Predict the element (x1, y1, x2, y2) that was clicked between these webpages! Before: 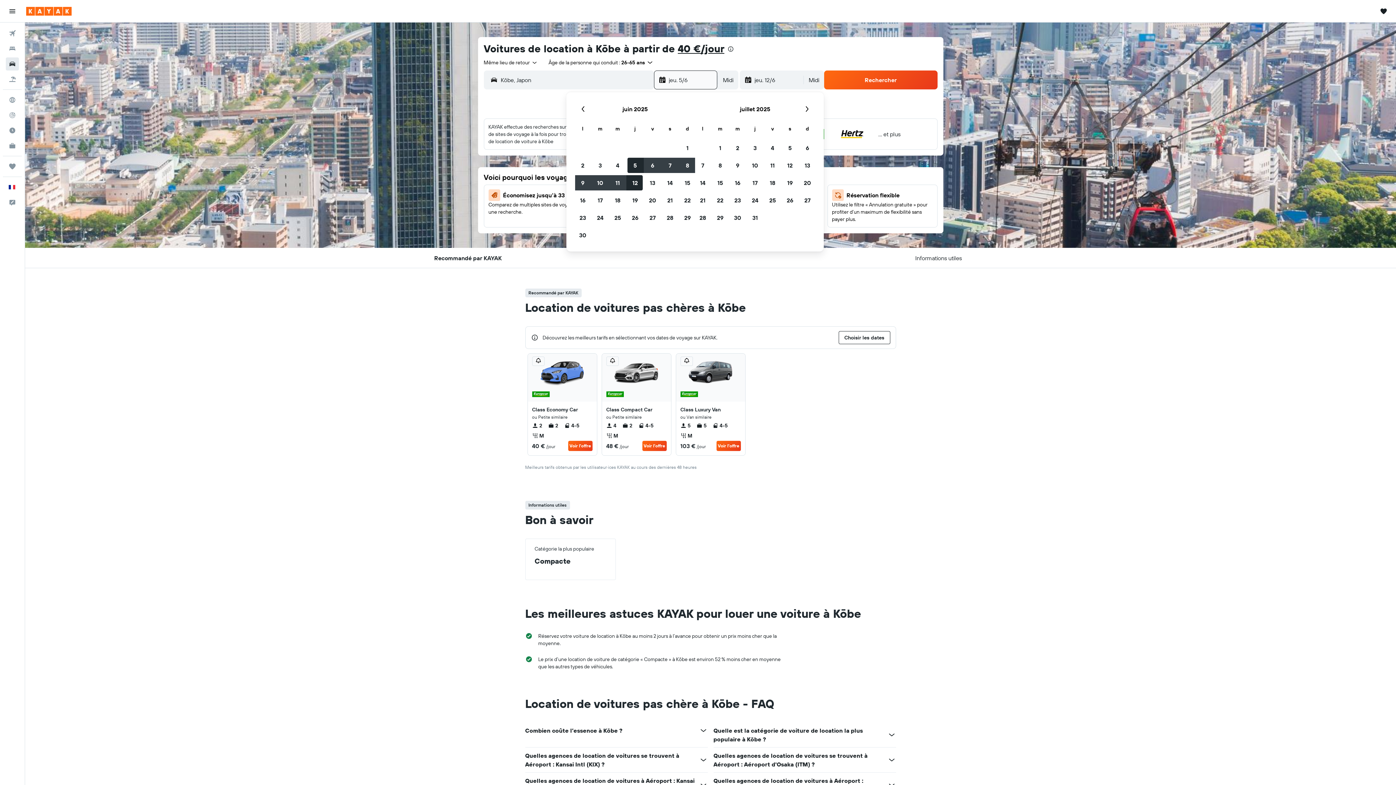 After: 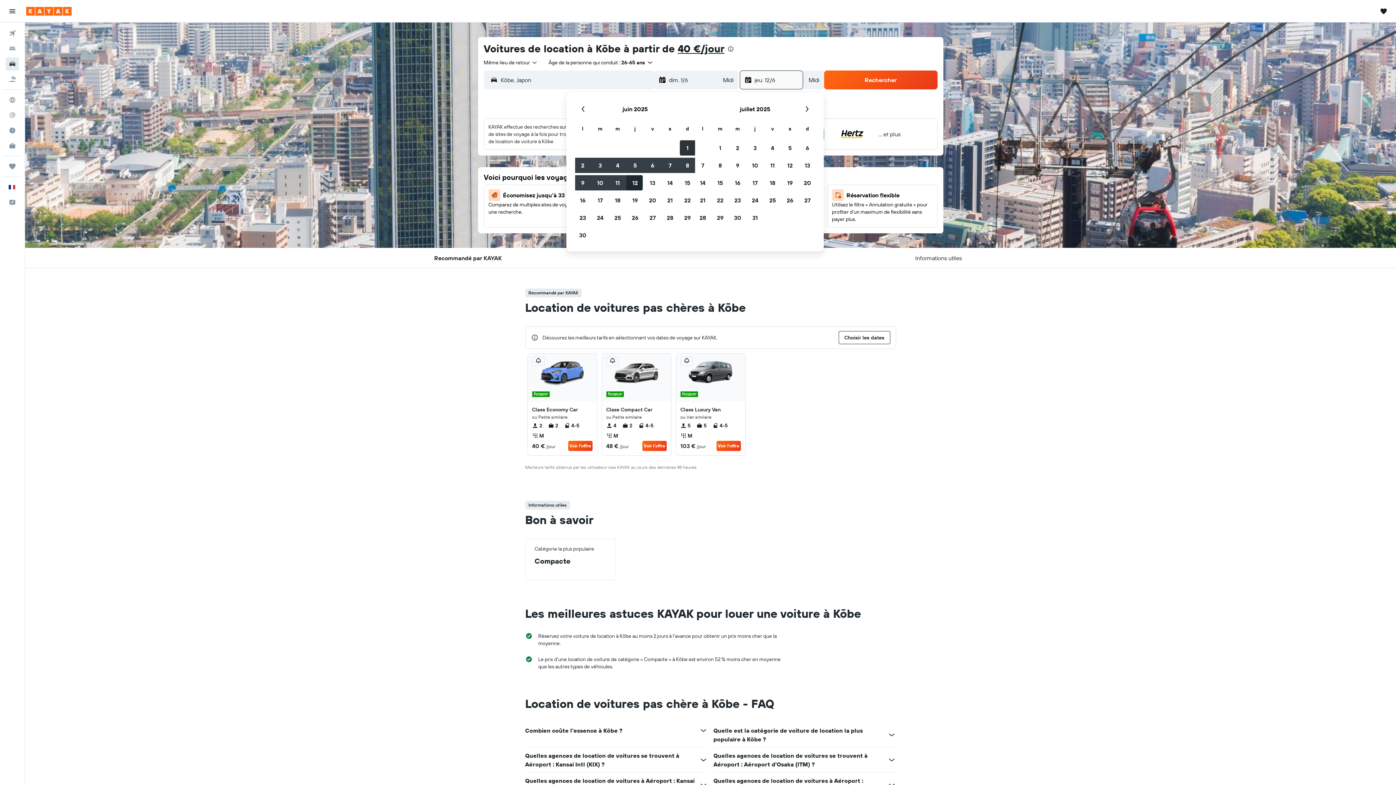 Action: bbox: (678, 139, 696, 156) label: 1 juin 2025